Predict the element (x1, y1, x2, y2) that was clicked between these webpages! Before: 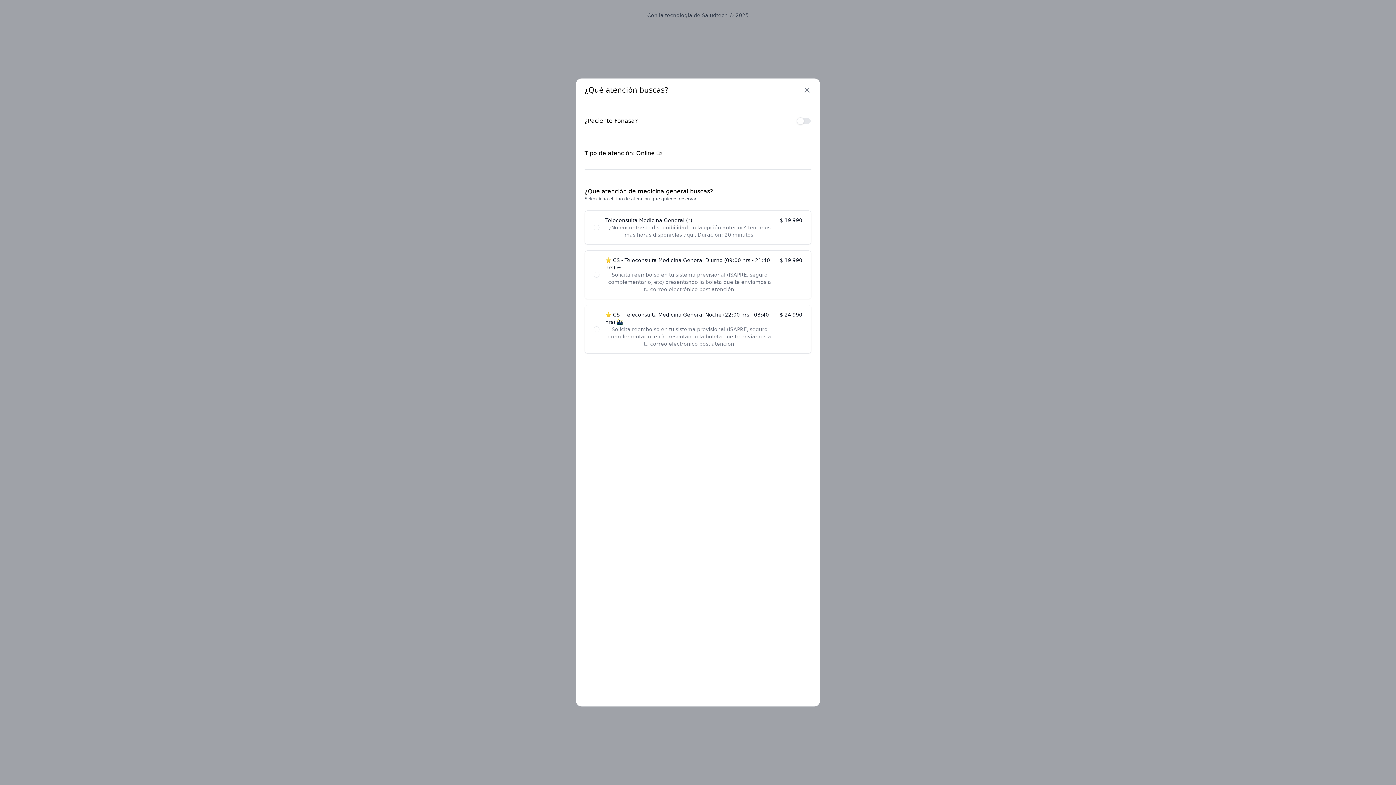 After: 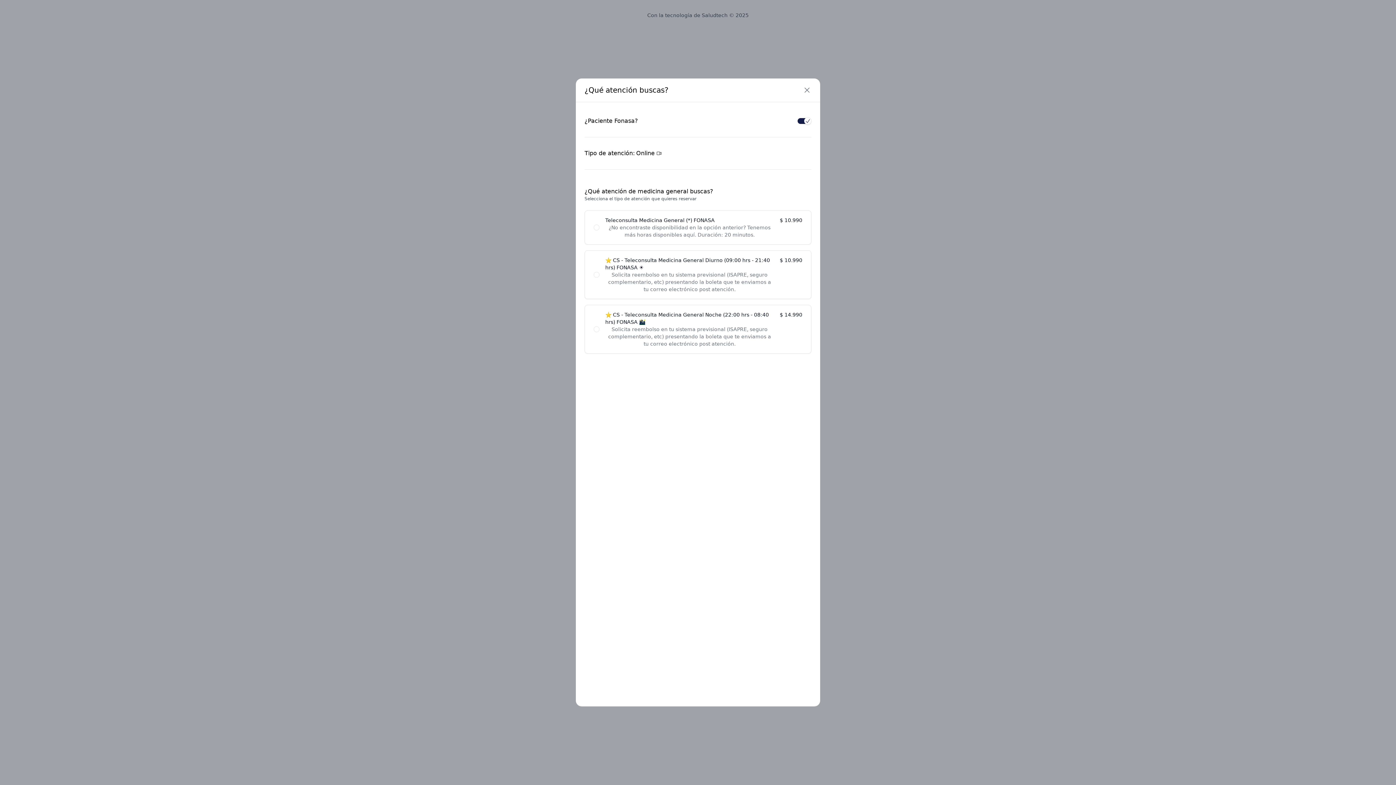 Action: label: ¿Fonasa? bbox: (797, 117, 811, 124)